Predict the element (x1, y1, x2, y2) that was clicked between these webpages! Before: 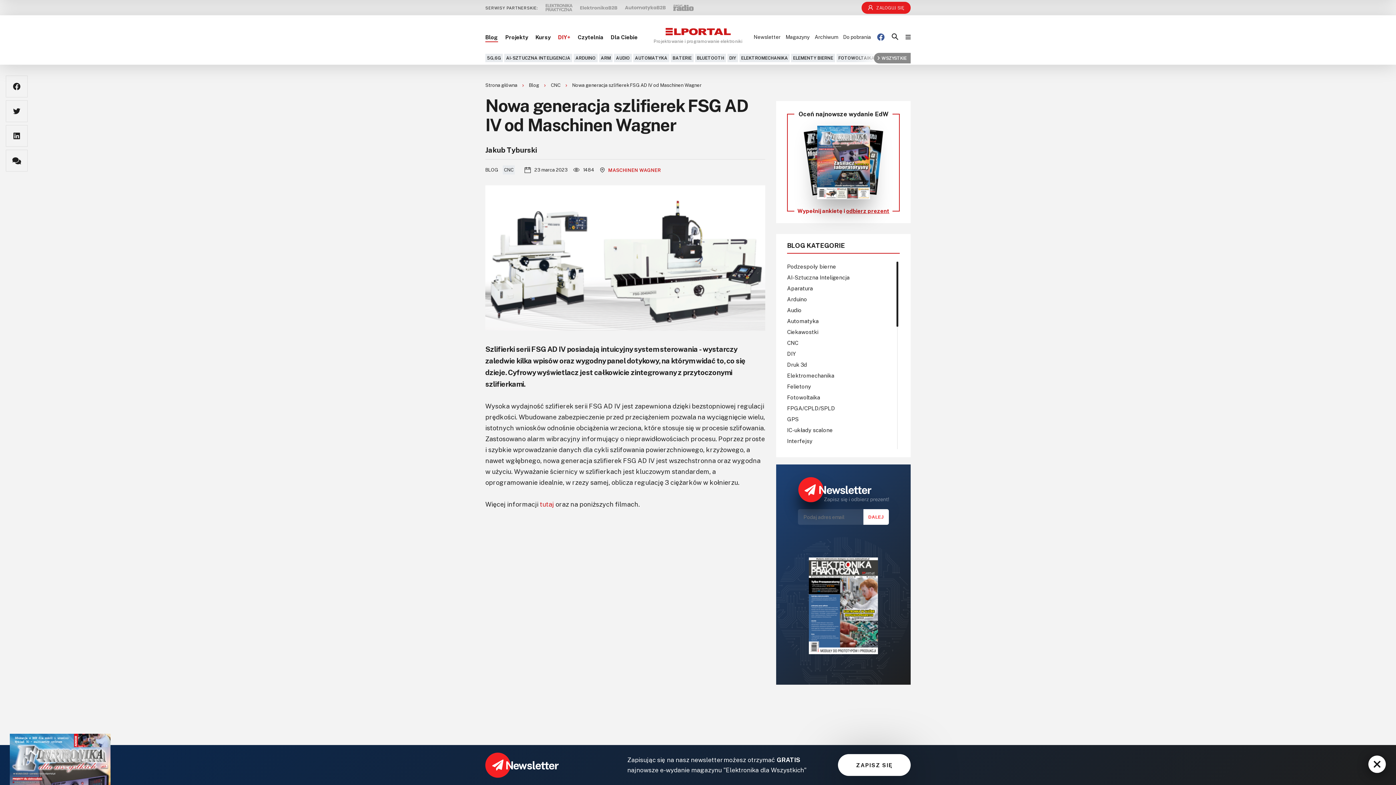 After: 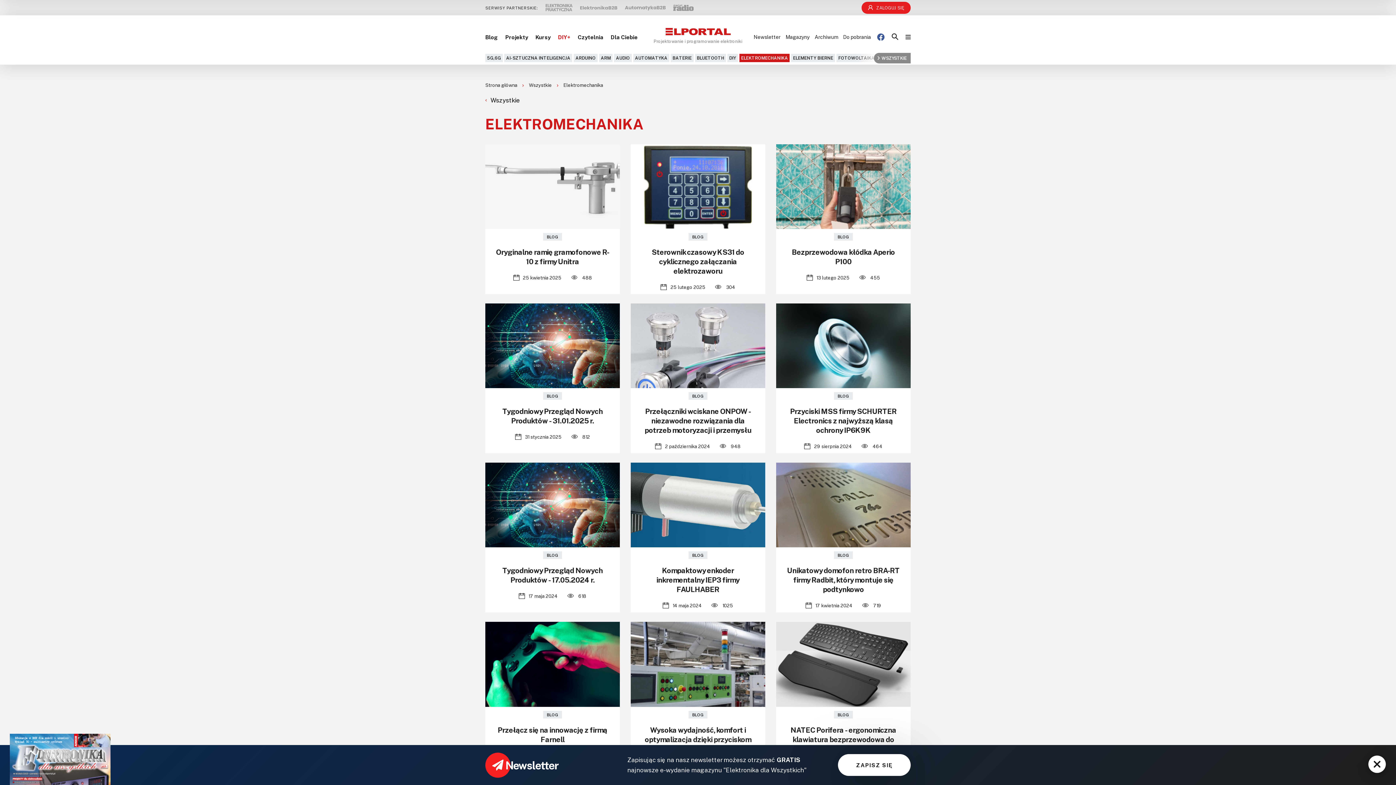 Action: label: ELEKTROMECHANIKA bbox: (739, 53, 789, 62)